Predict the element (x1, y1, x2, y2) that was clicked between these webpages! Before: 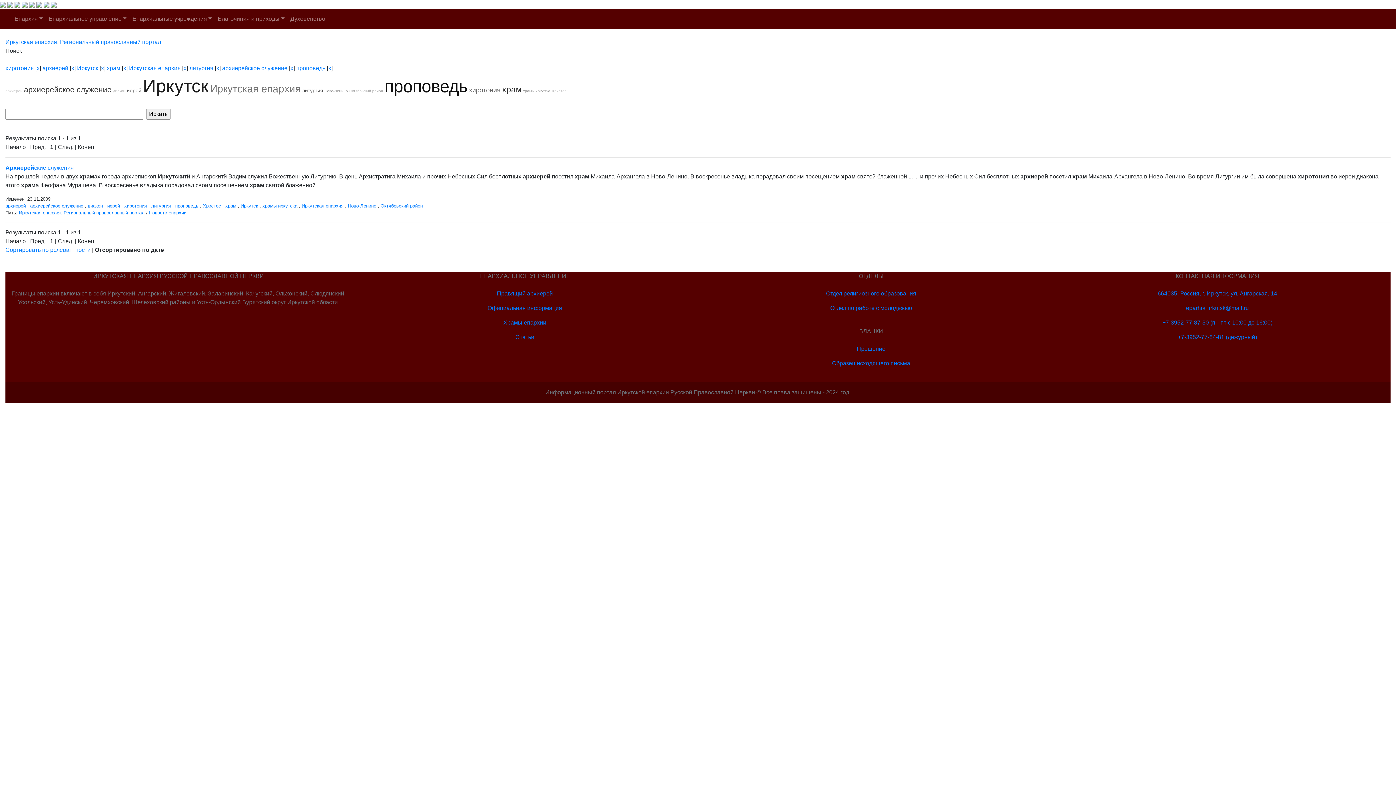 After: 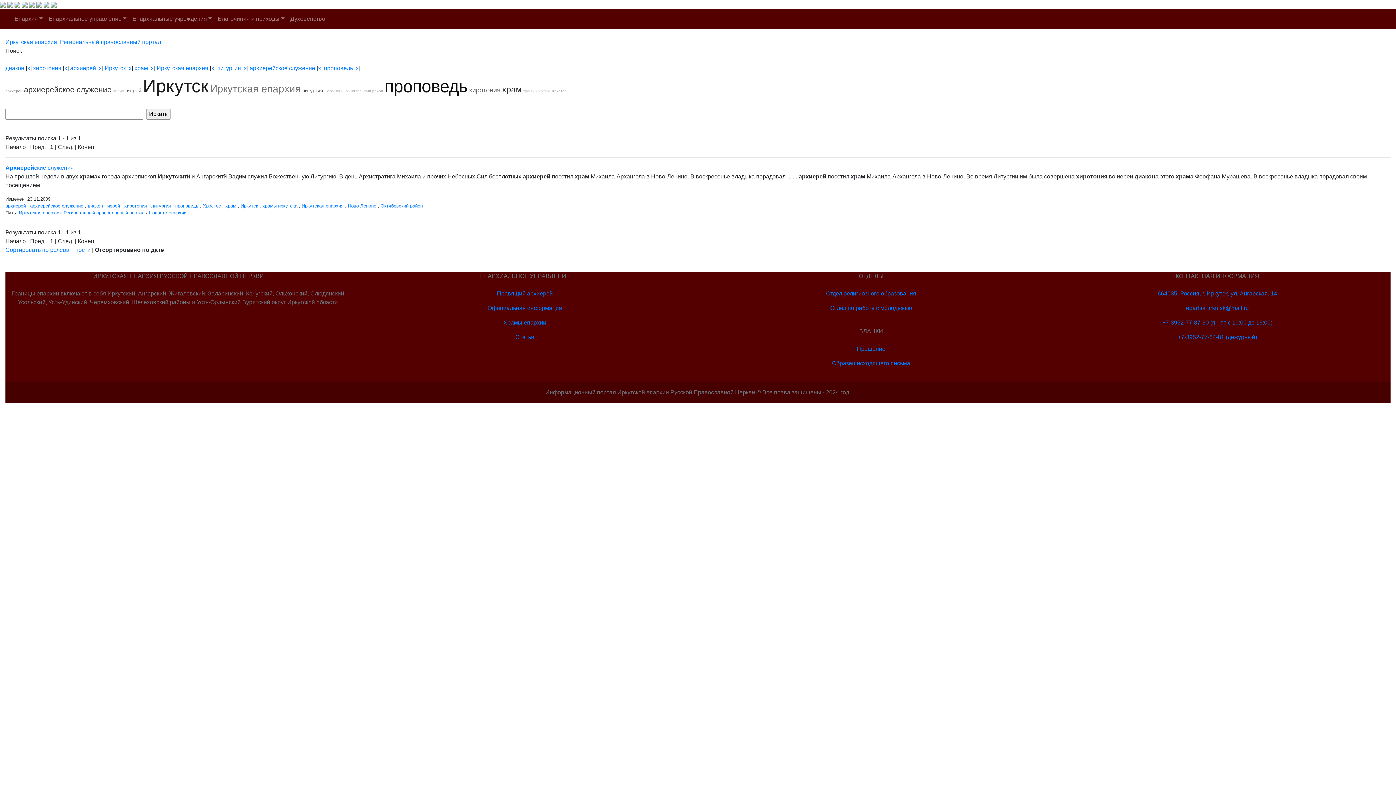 Action: label: диакон bbox: (113, 89, 125, 93)